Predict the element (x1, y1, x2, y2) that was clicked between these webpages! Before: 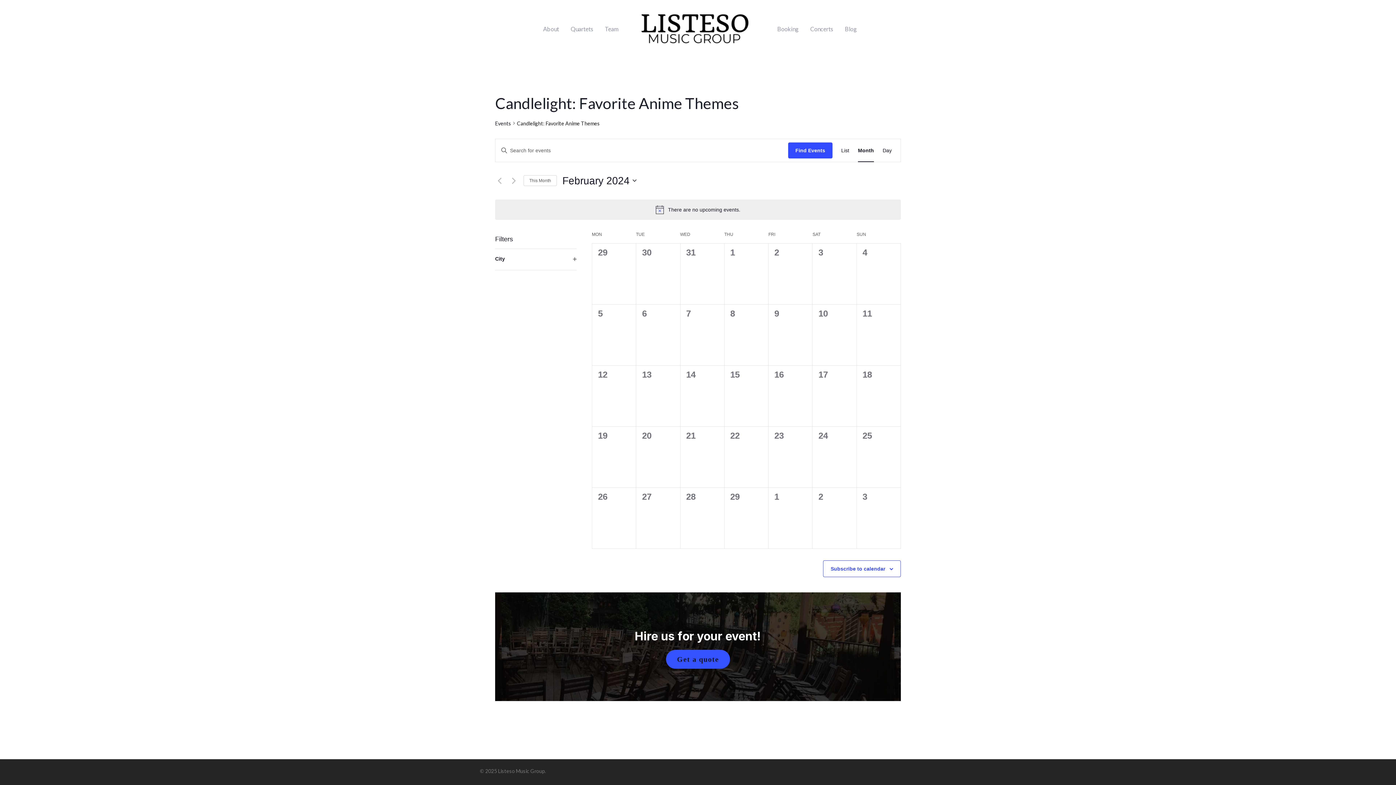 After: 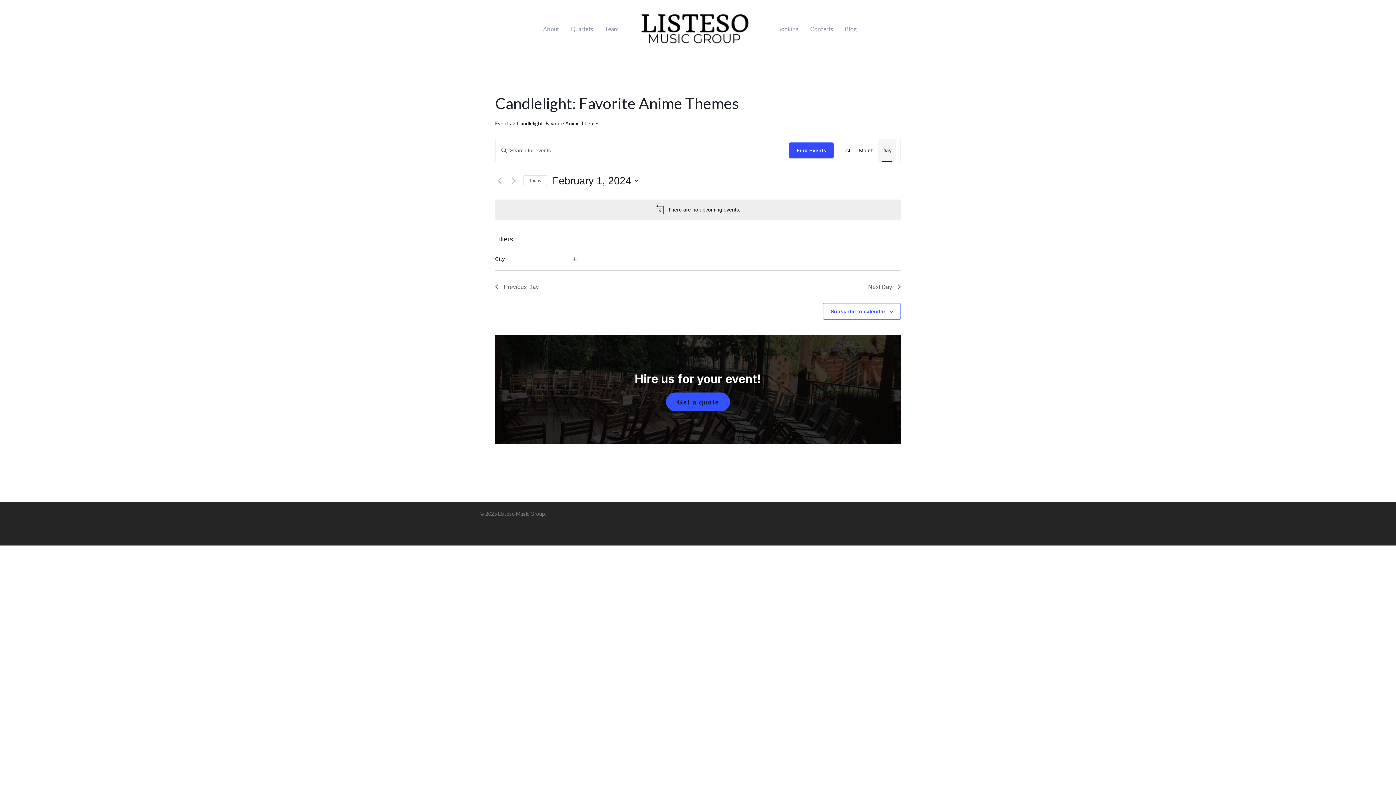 Action: bbox: (882, 139, 892, 161) label: Display Events in Day View